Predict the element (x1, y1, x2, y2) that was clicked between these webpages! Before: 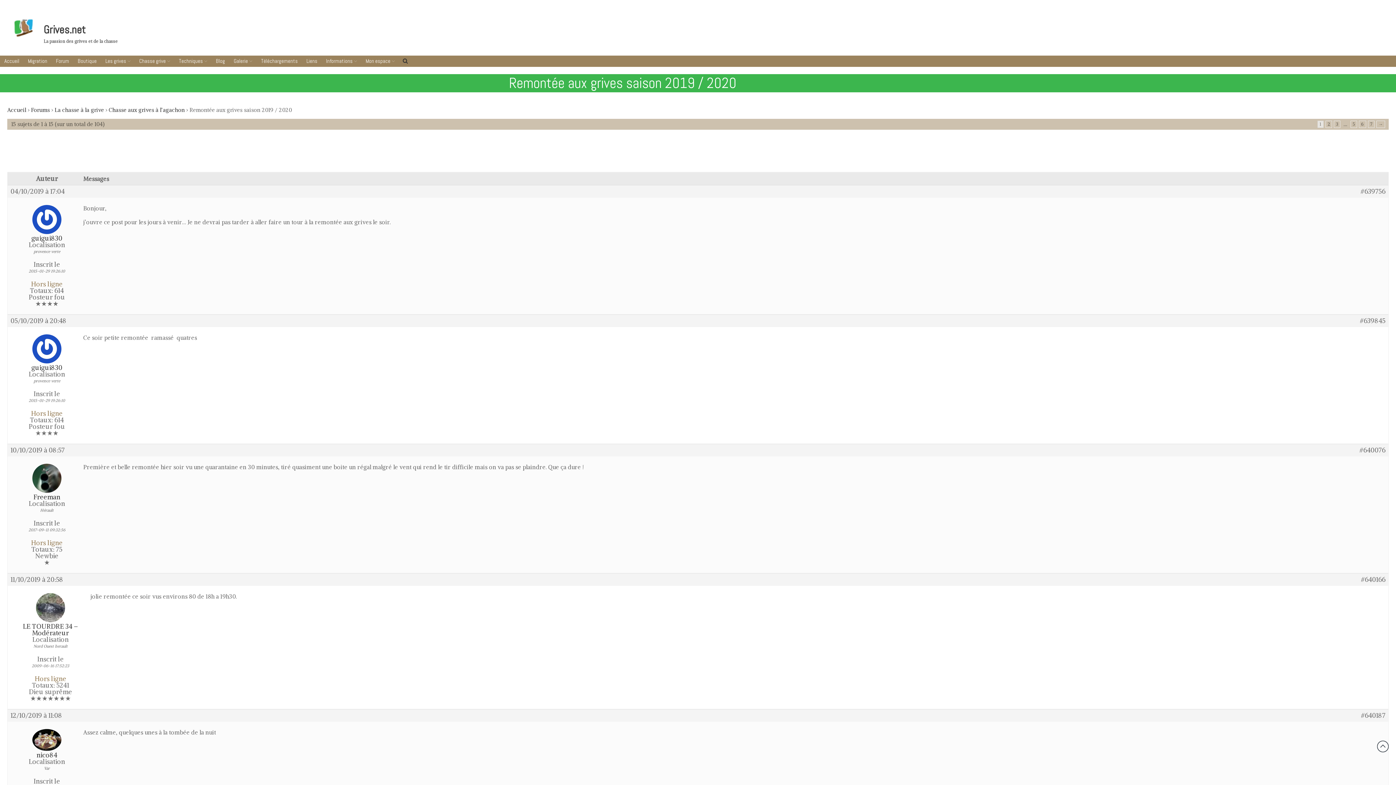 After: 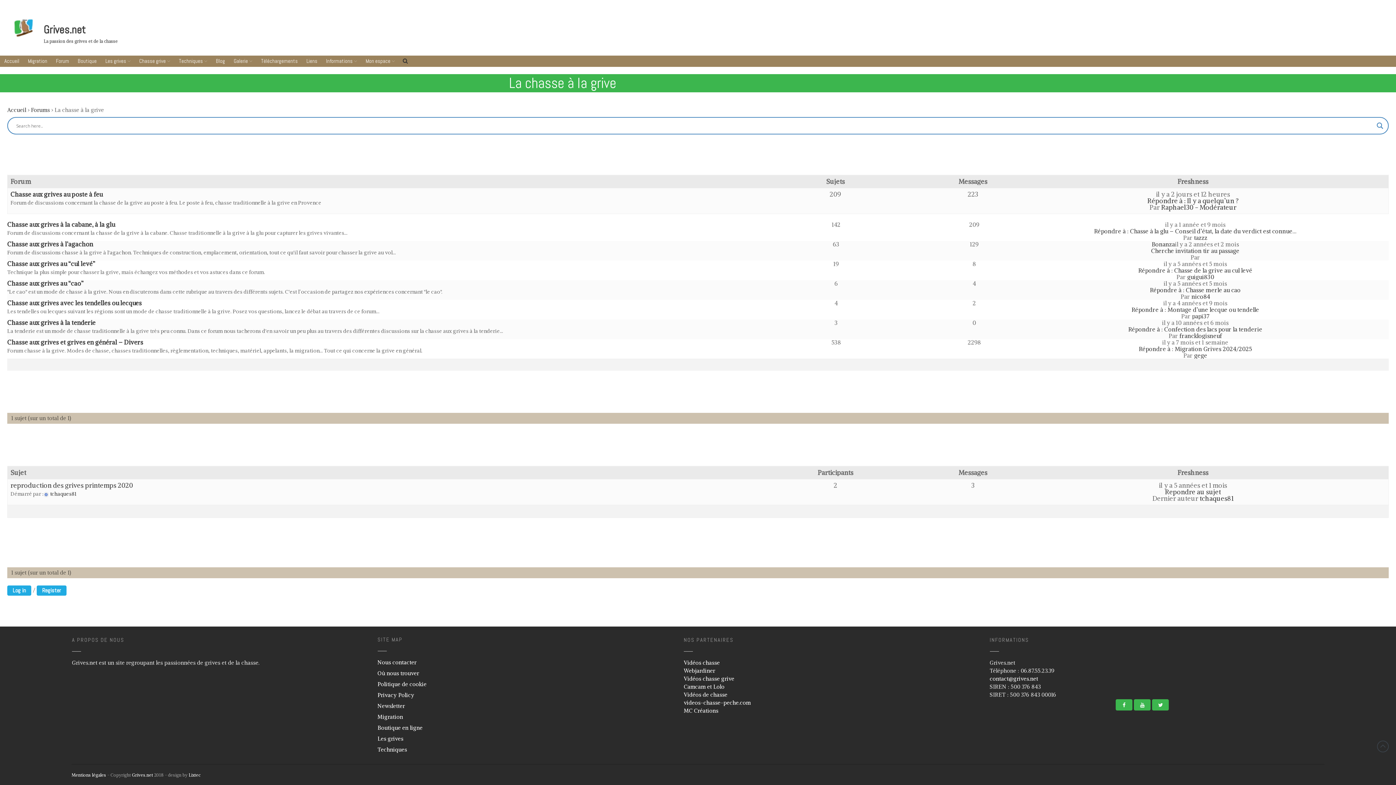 Action: bbox: (54, 106, 104, 113) label: La chasse à la grive